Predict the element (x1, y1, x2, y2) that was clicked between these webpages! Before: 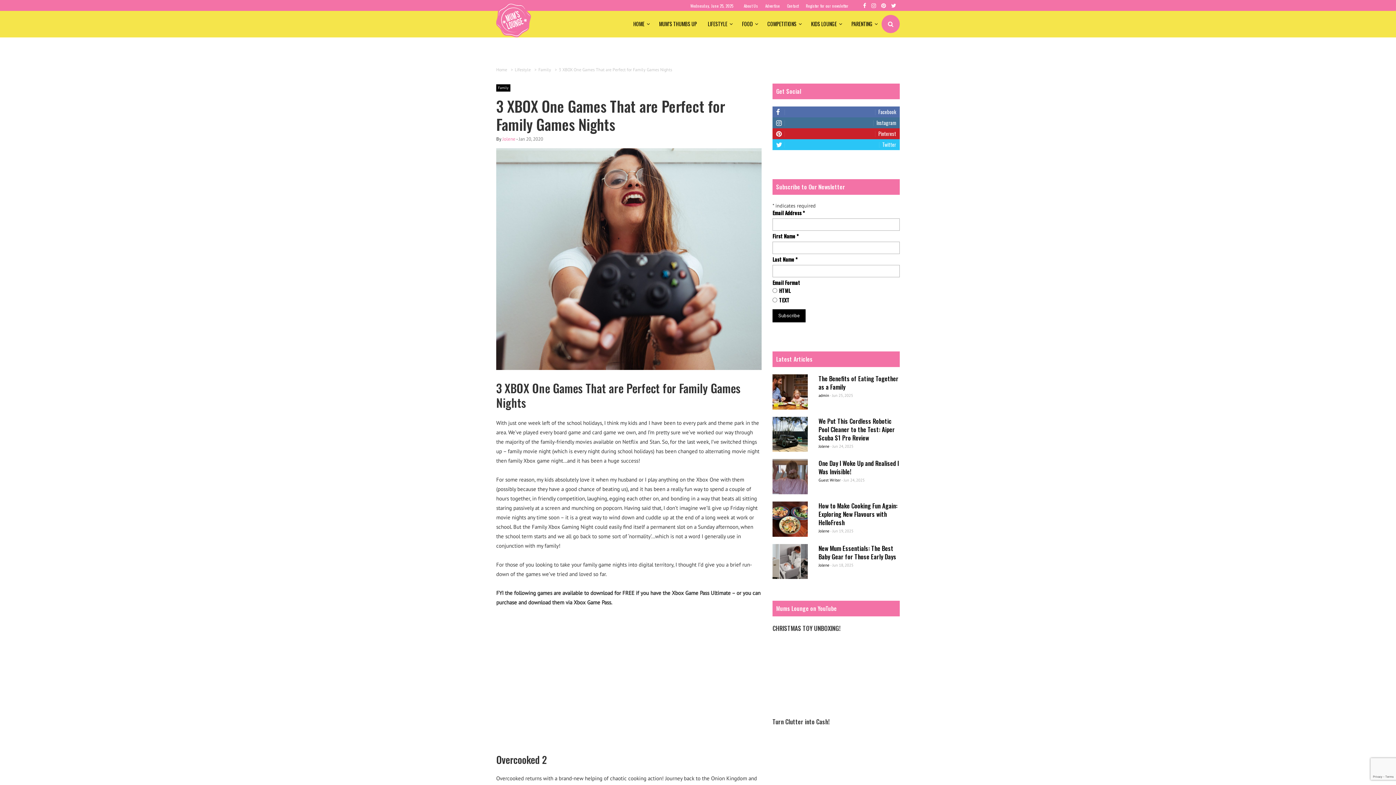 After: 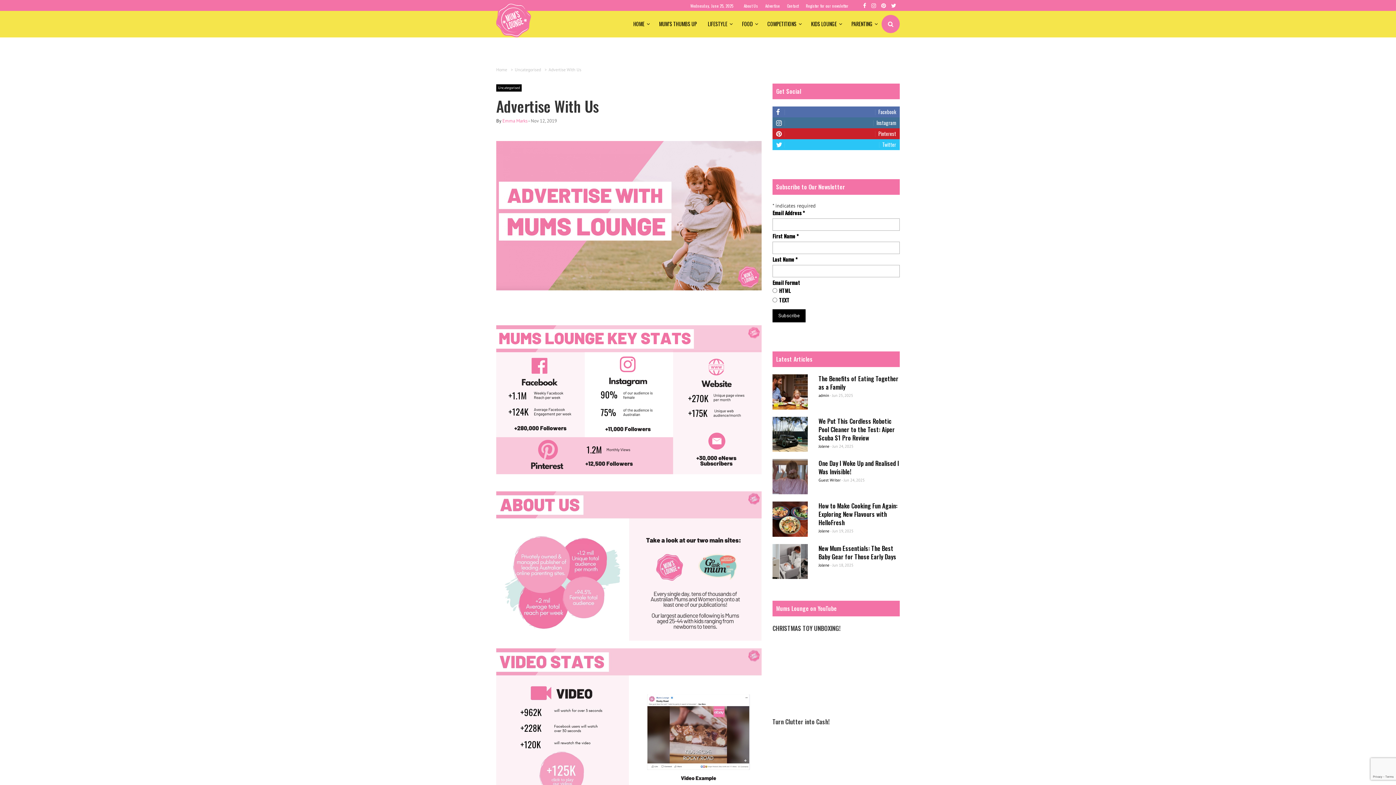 Action: label: Advertise bbox: (765, 0, 780, 10)